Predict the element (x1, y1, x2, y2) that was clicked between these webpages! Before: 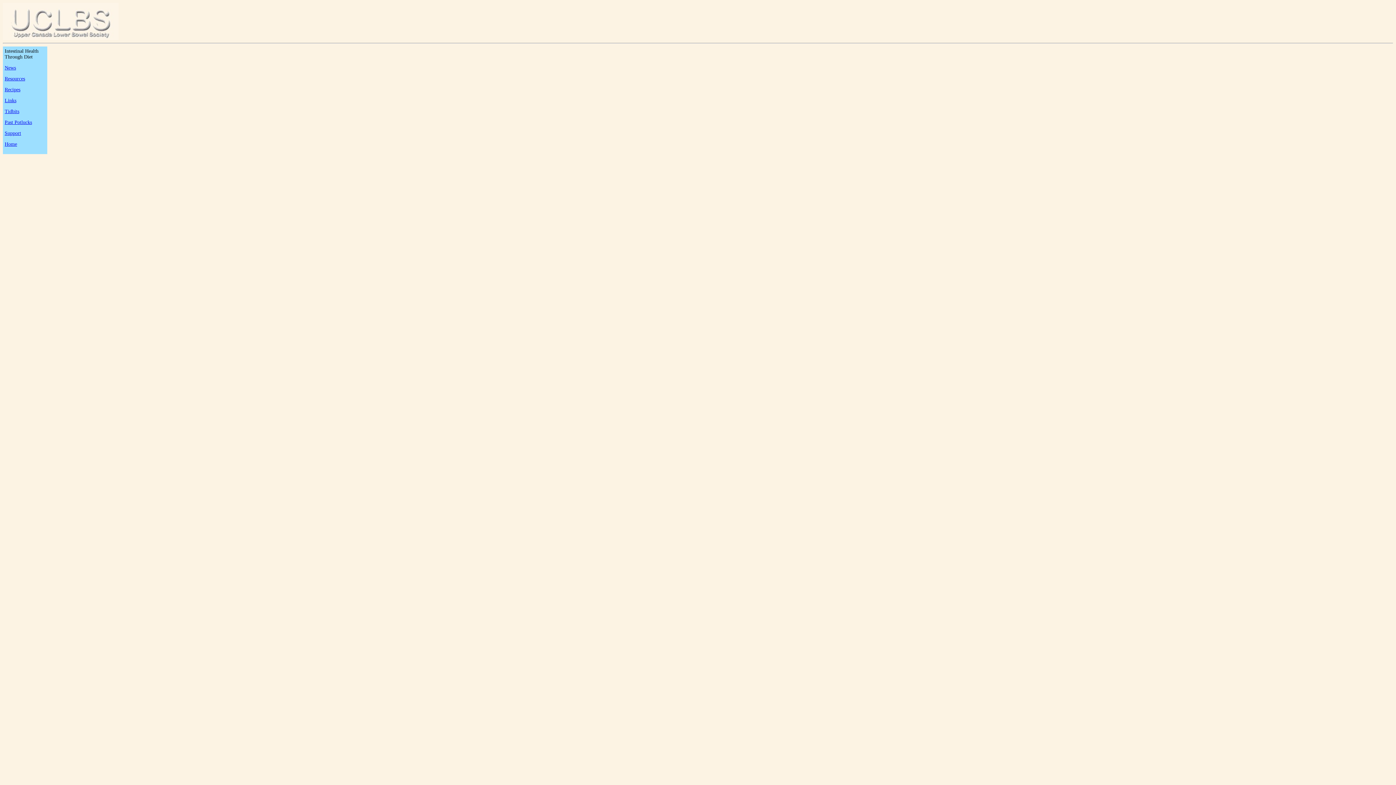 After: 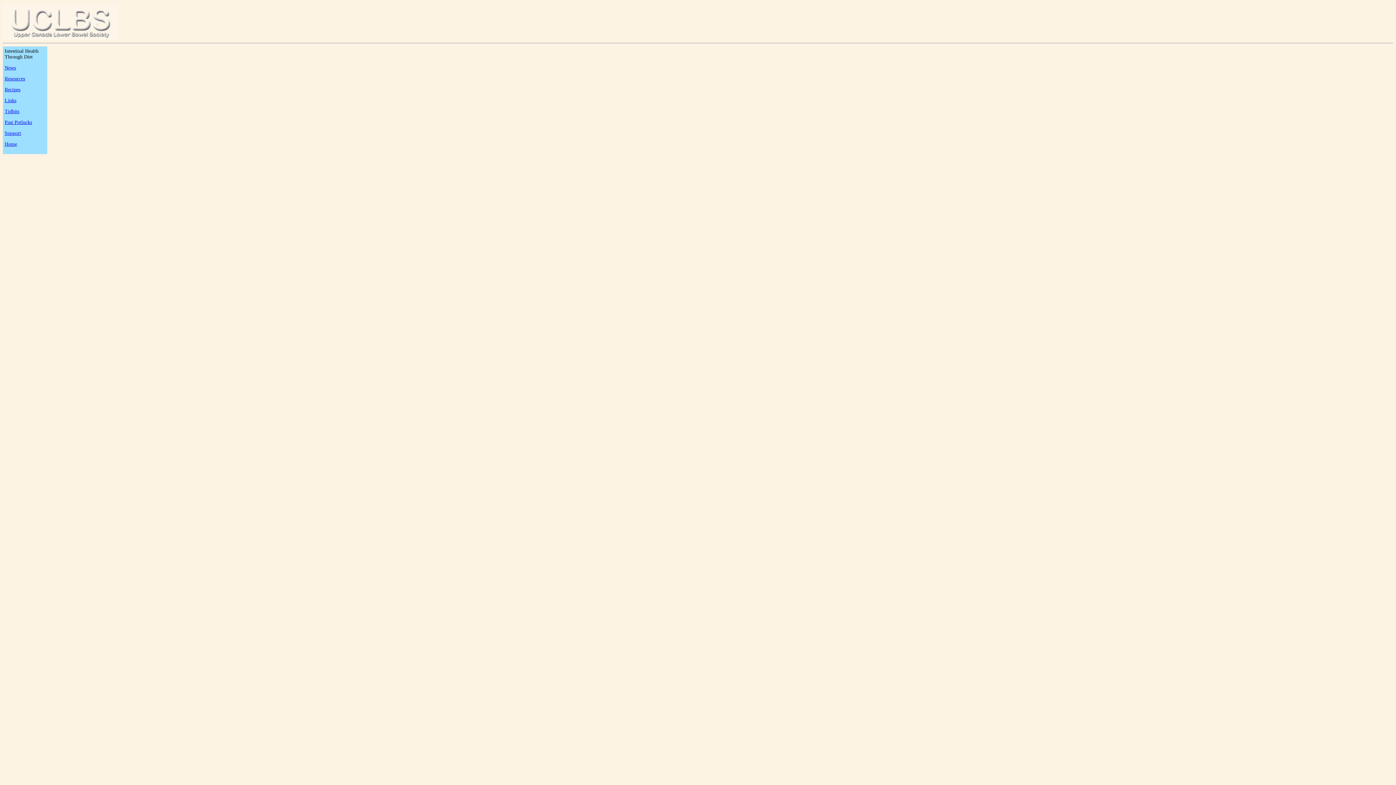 Action: label: Tidbits bbox: (4, 108, 19, 114)